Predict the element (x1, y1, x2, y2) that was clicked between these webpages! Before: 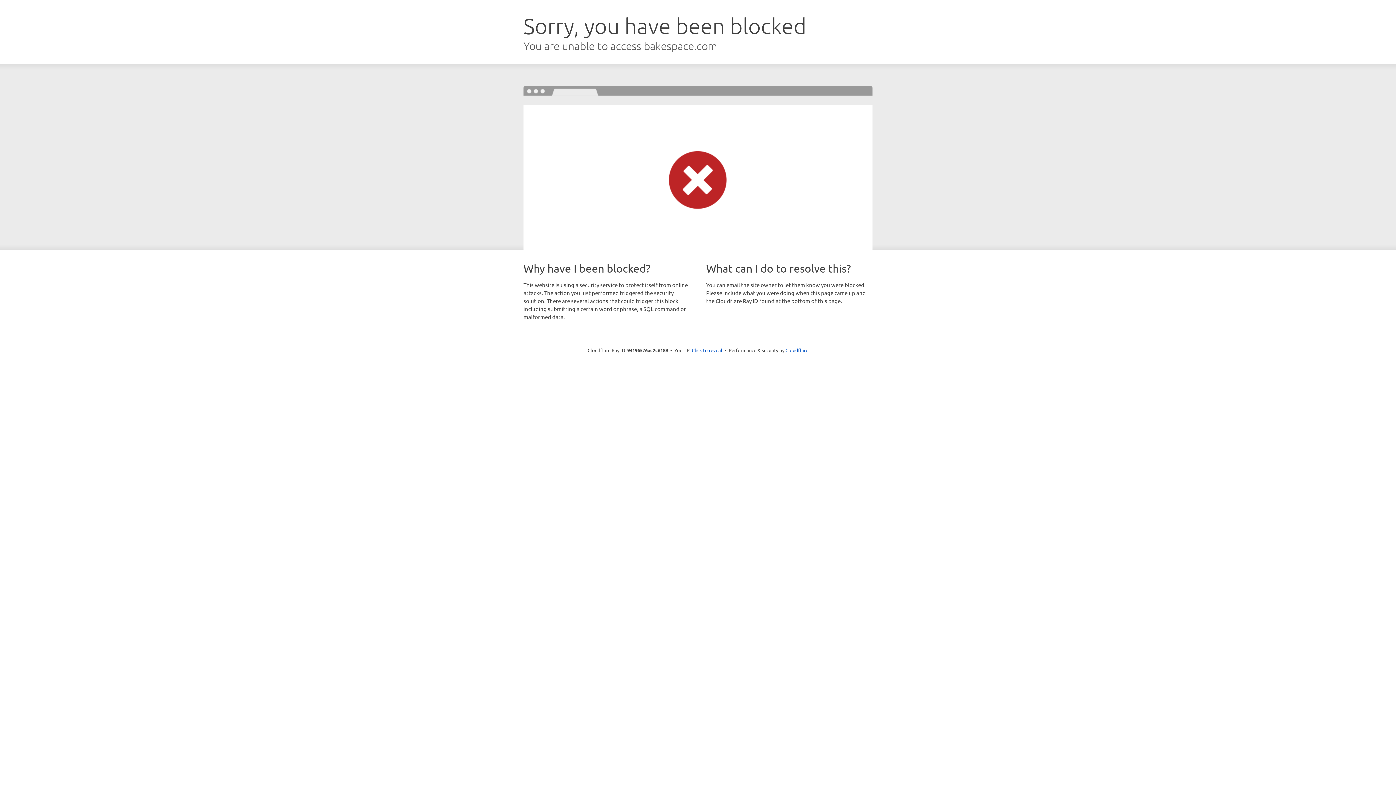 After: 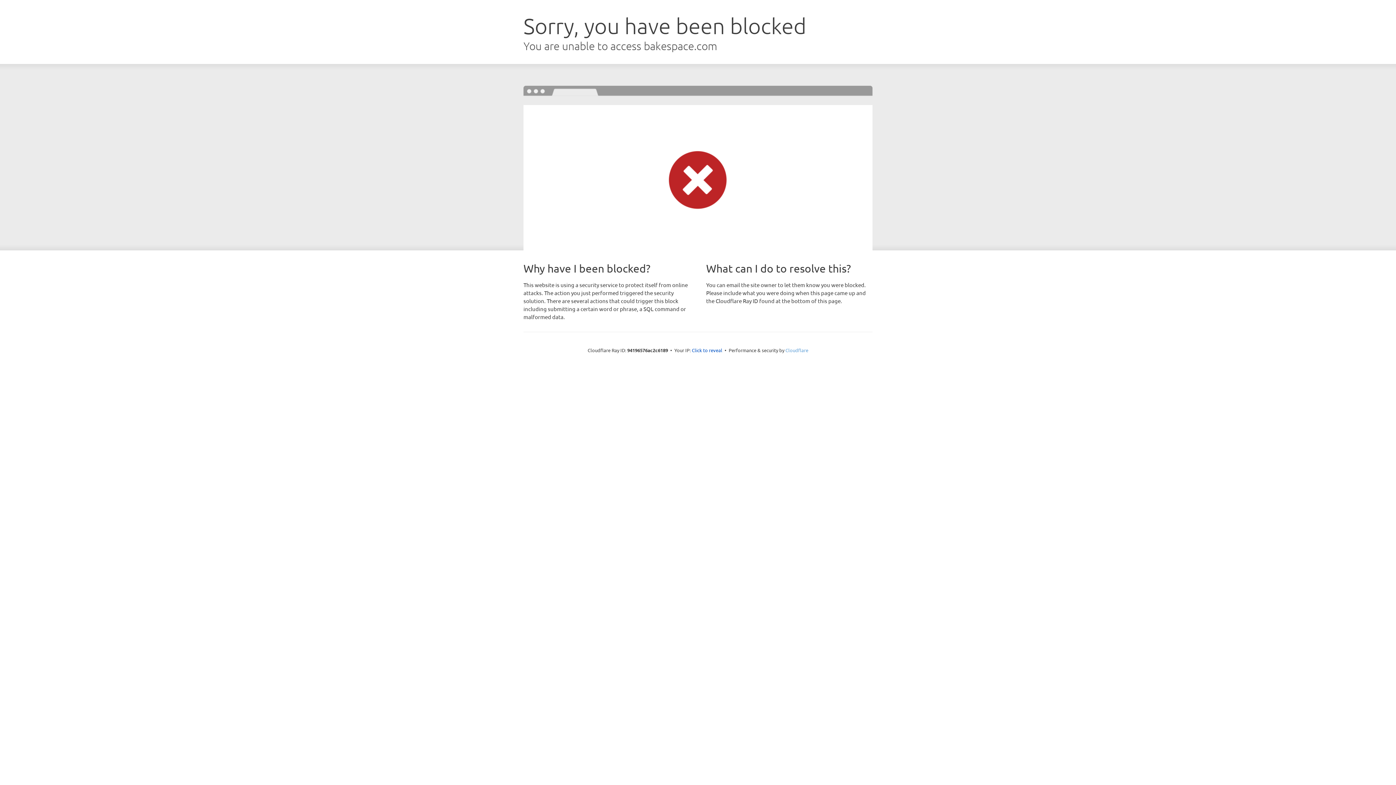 Action: bbox: (785, 347, 808, 353) label: Cloudflare